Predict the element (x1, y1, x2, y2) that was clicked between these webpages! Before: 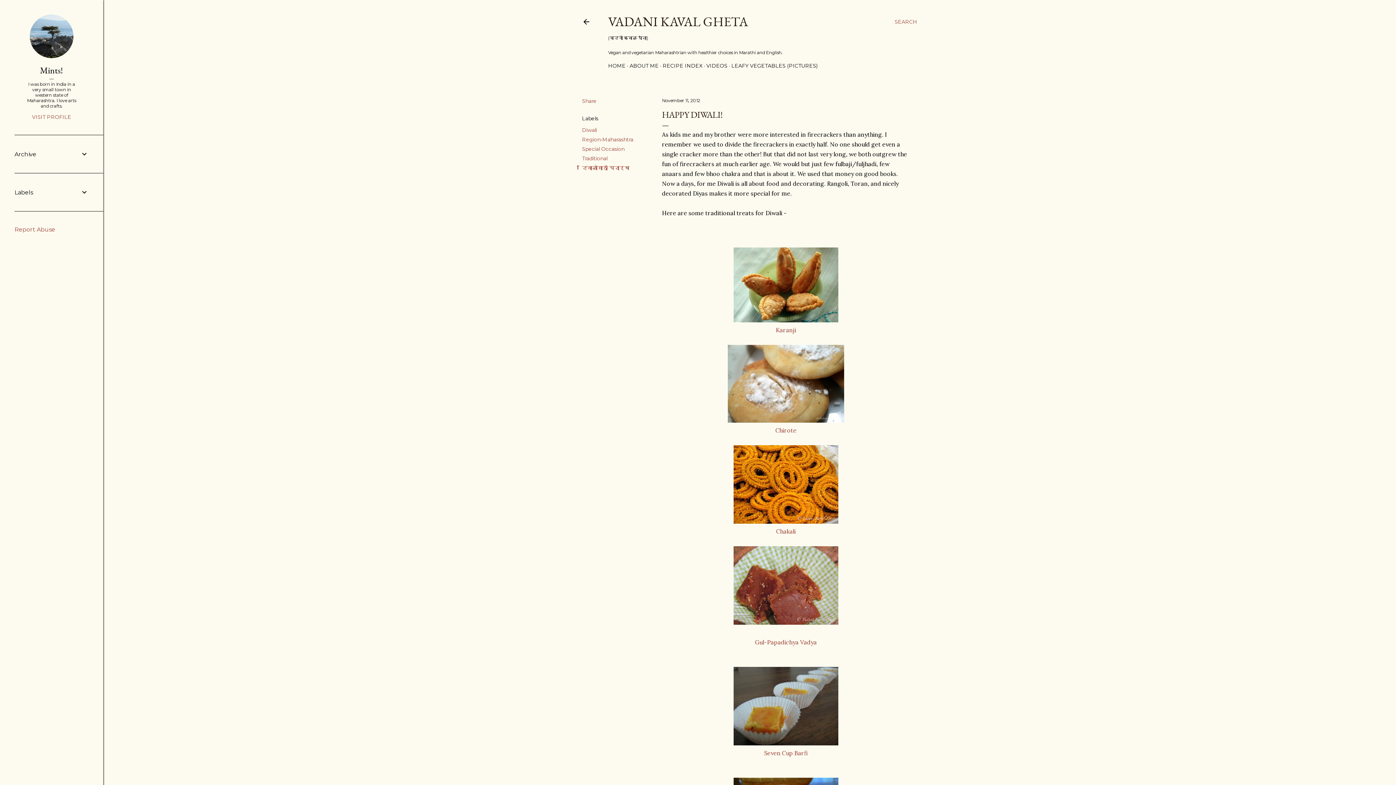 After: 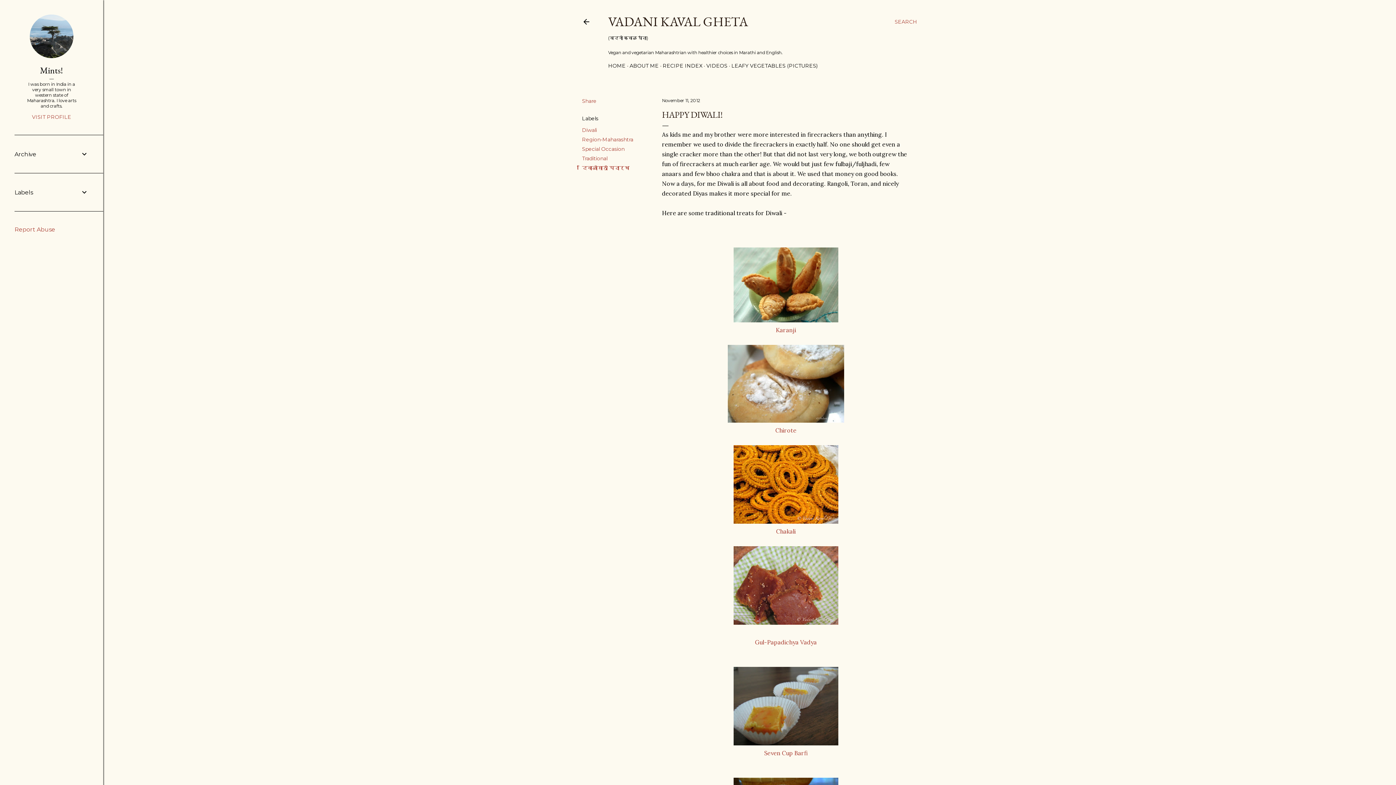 Action: bbox: (733, 518, 838, 525)